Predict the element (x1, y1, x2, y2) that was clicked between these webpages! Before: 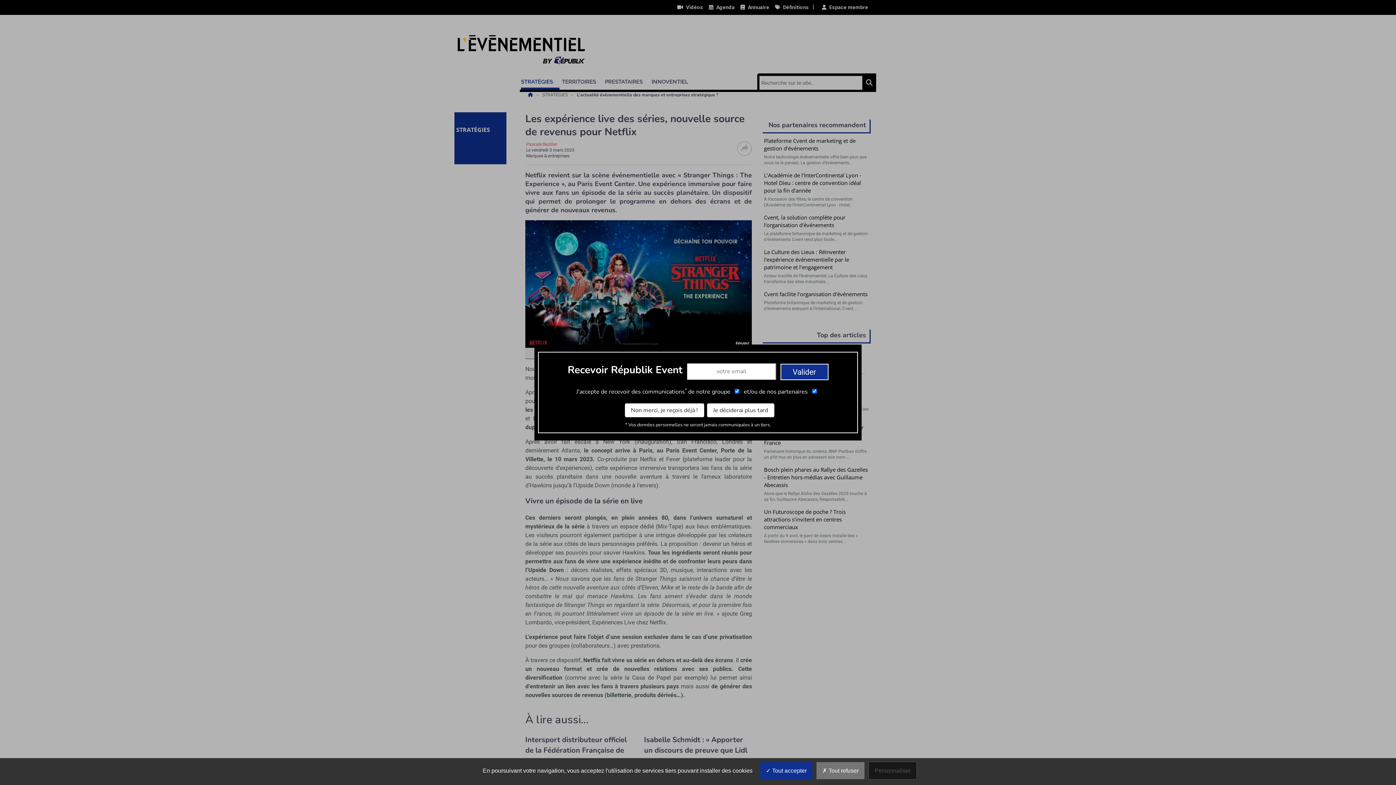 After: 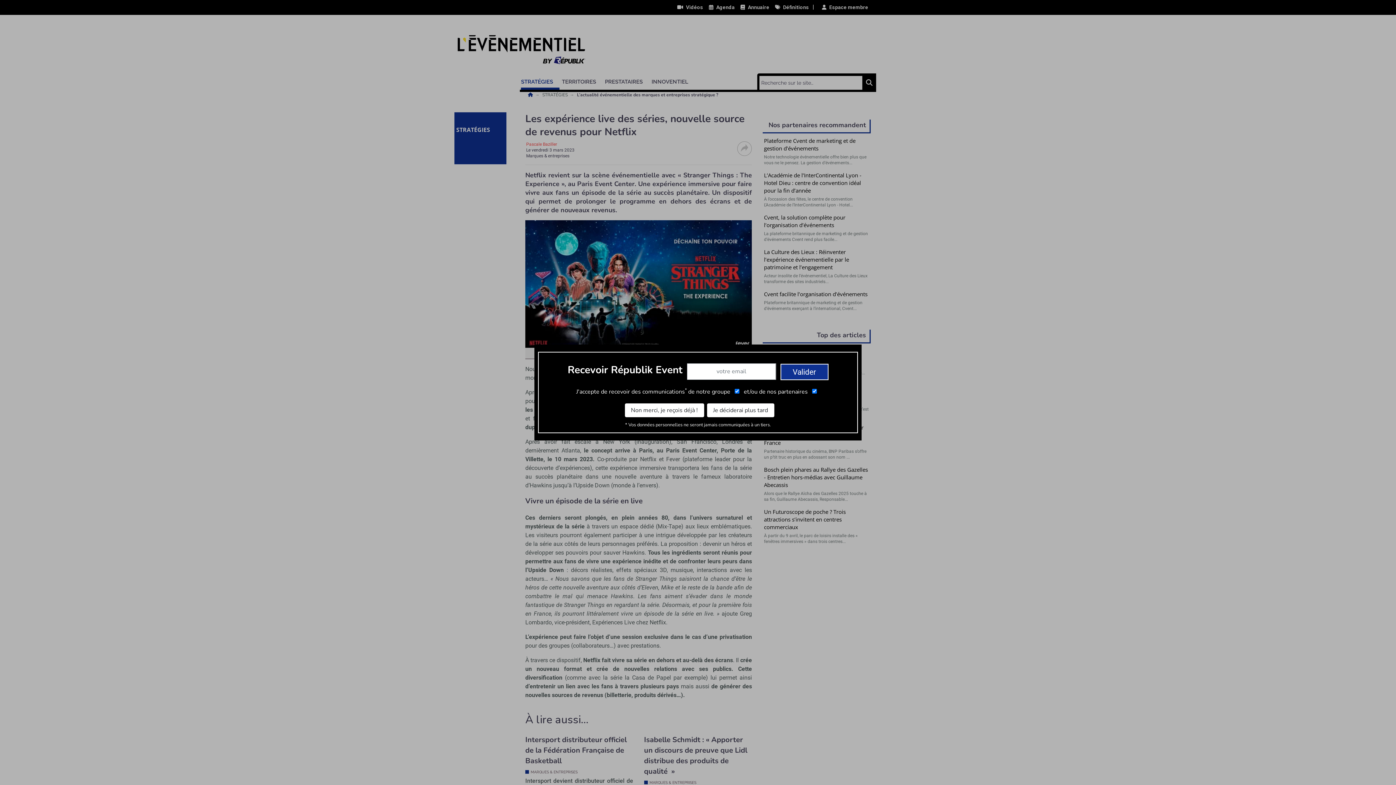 Action: bbox: (760, 762, 812, 779) label:  Tout accepter